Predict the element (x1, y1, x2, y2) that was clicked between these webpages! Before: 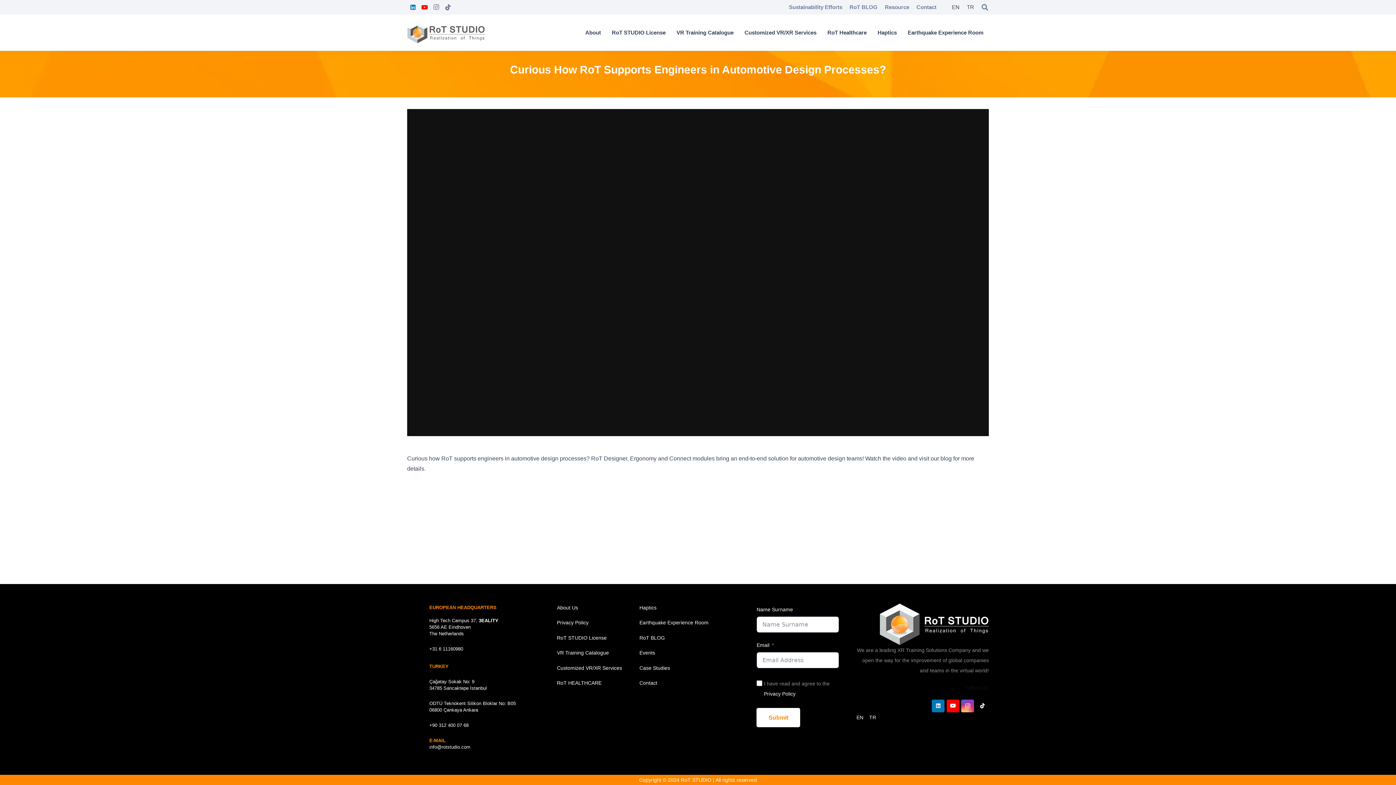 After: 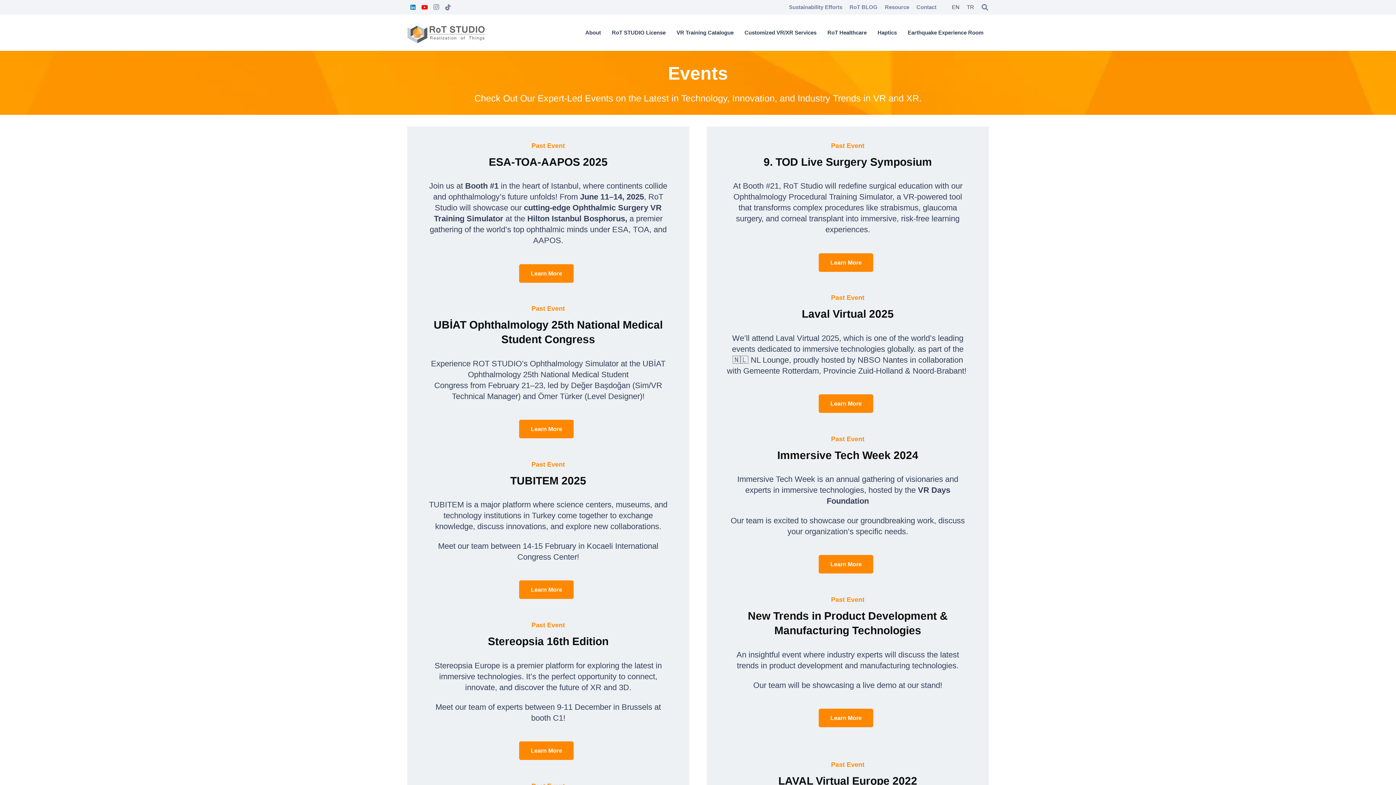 Action: bbox: (639, 650, 655, 656) label: Events